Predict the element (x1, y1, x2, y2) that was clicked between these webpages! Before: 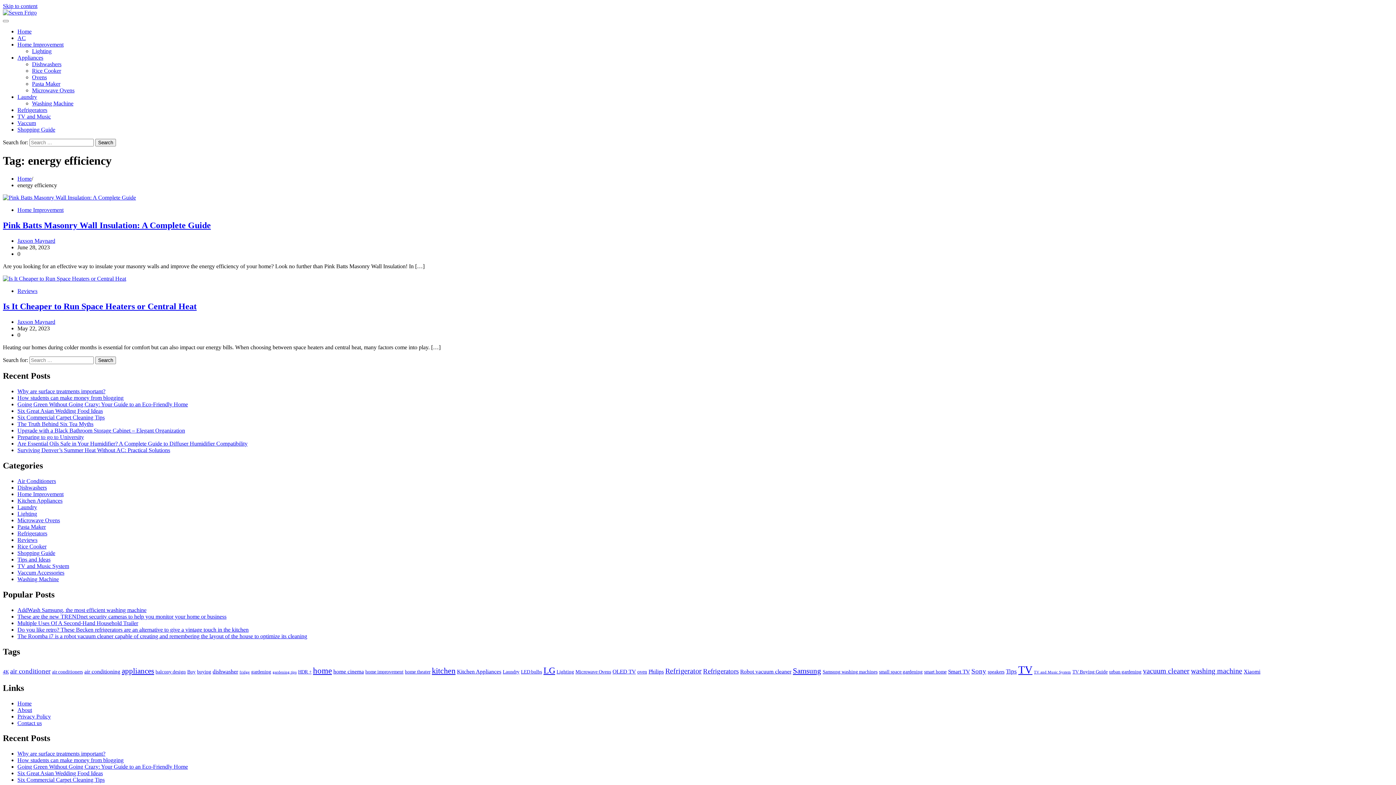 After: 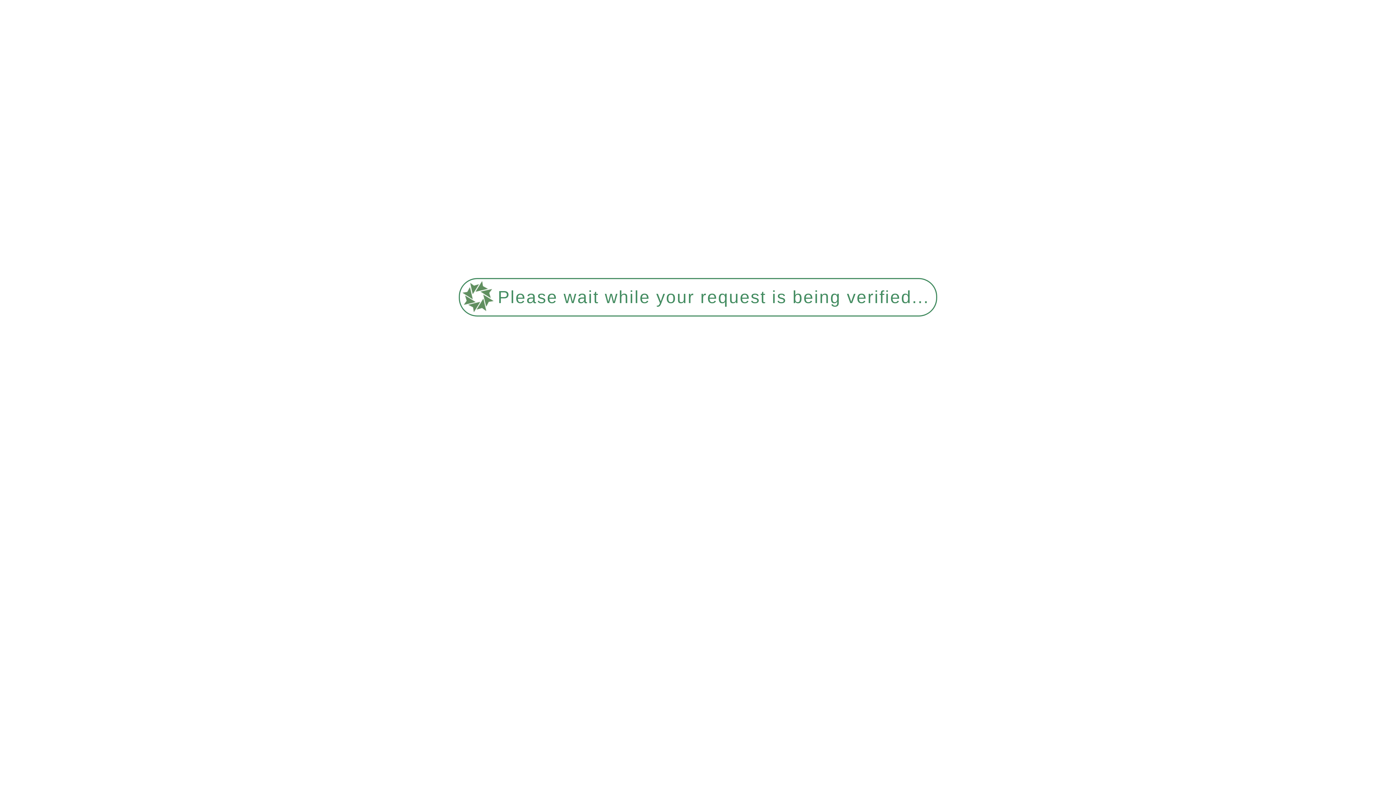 Action: label: Sony (6 items) bbox: (971, 667, 986, 675)